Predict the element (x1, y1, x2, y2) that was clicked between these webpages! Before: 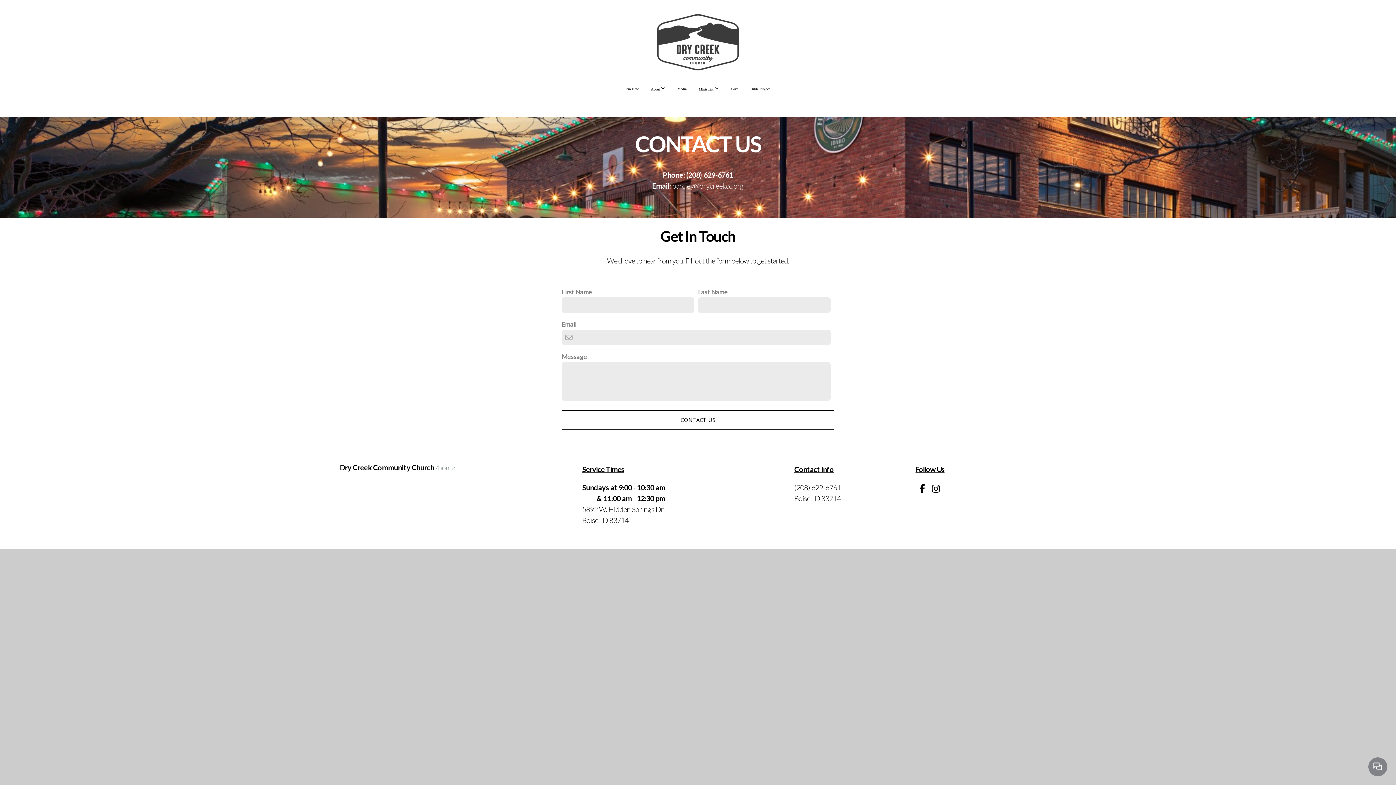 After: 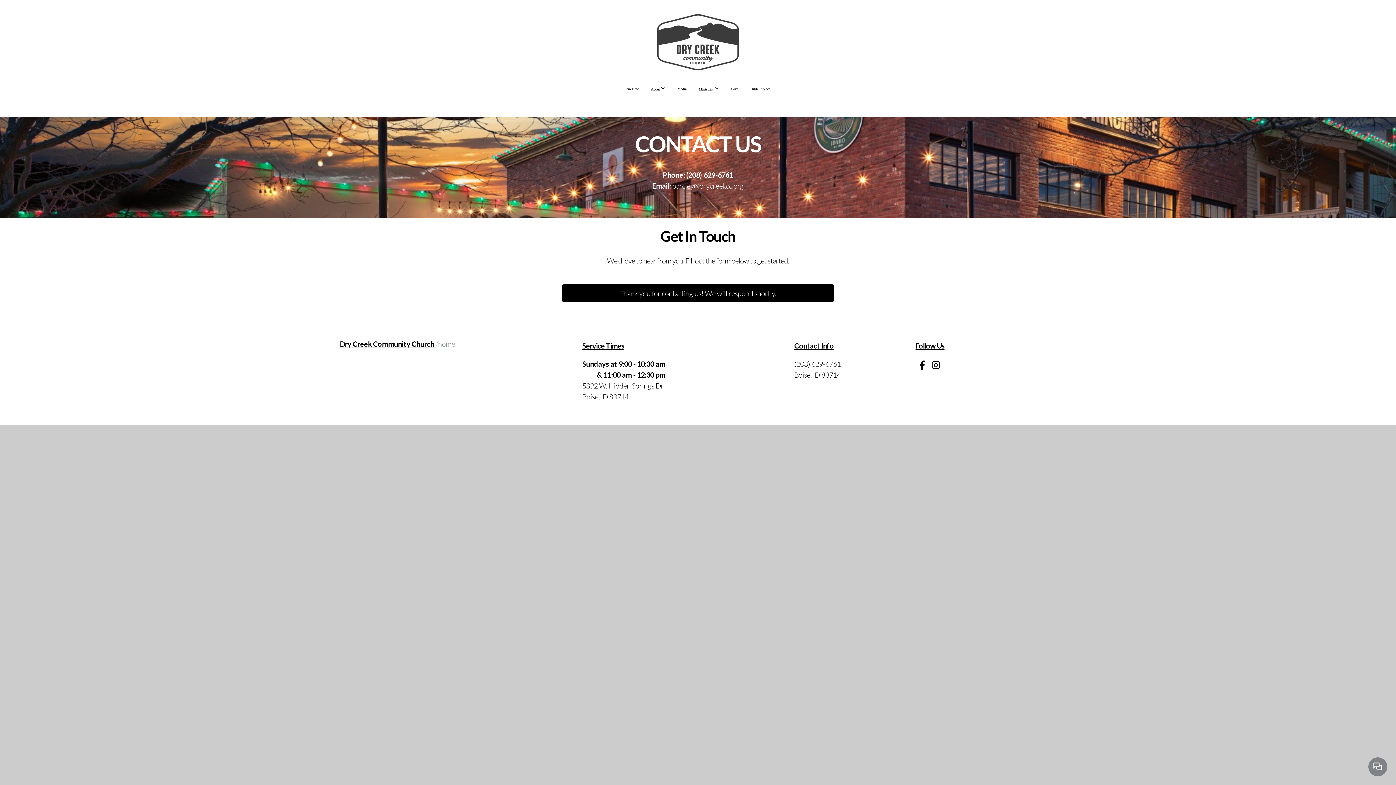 Action: bbox: (561, 410, 834, 429) label: CONTACT US